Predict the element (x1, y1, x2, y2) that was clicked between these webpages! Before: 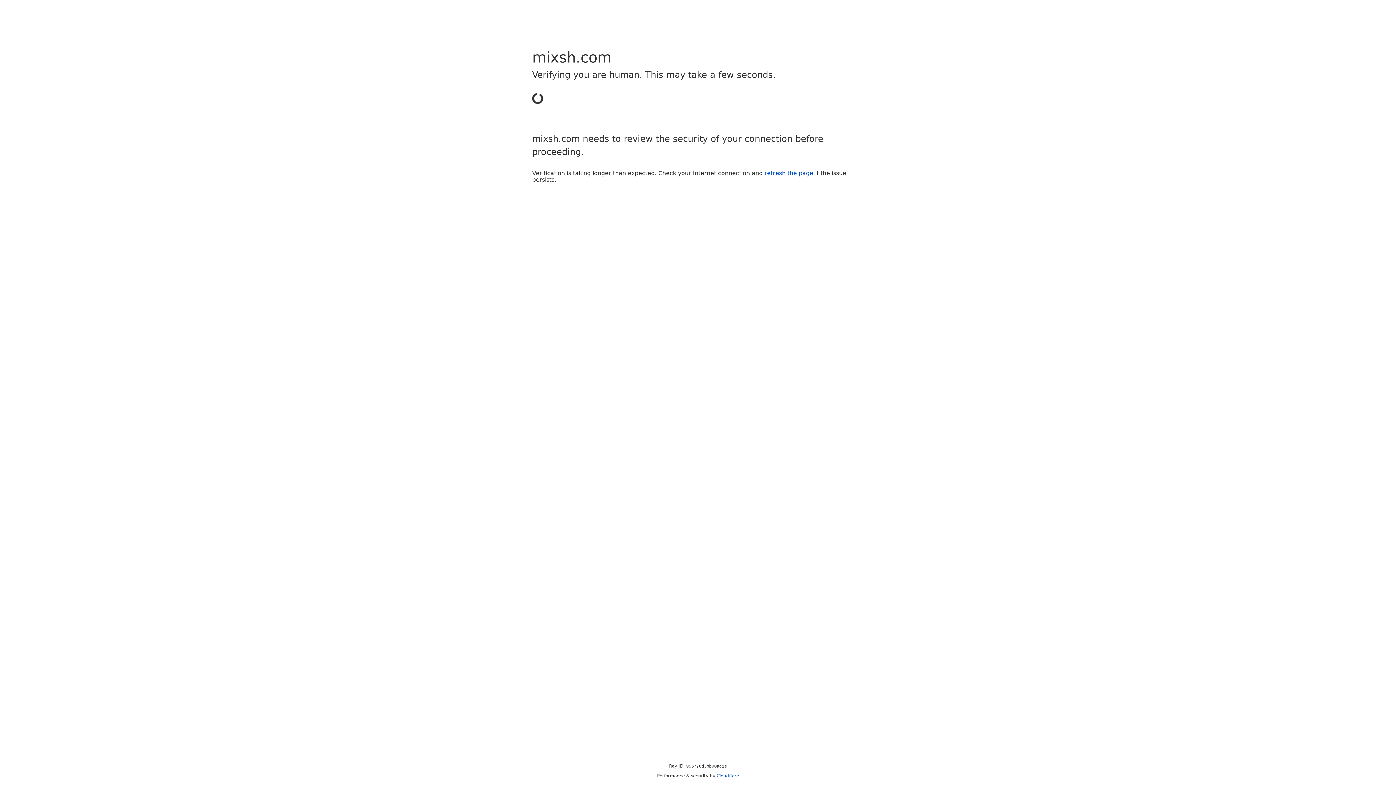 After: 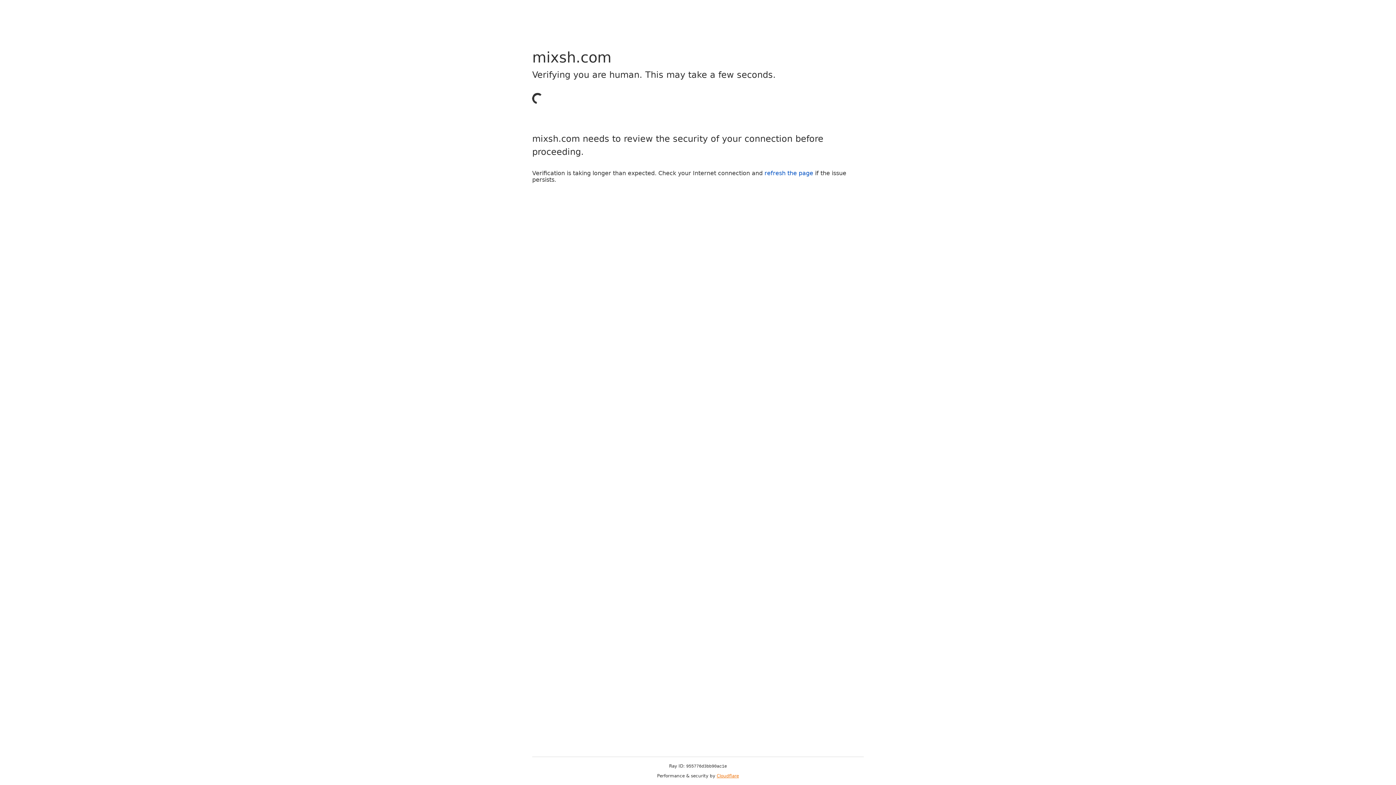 Action: label: Cloudflare bbox: (716, 773, 739, 778)